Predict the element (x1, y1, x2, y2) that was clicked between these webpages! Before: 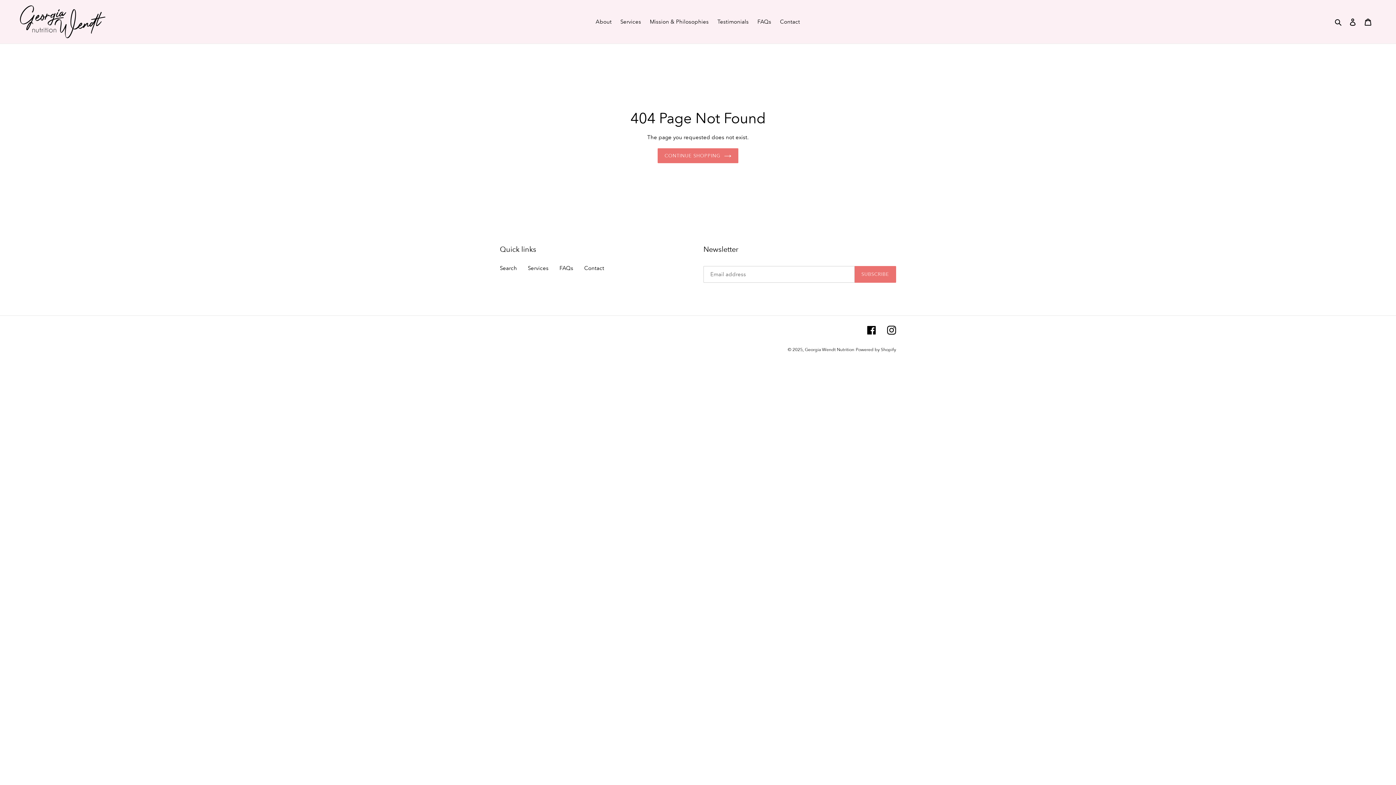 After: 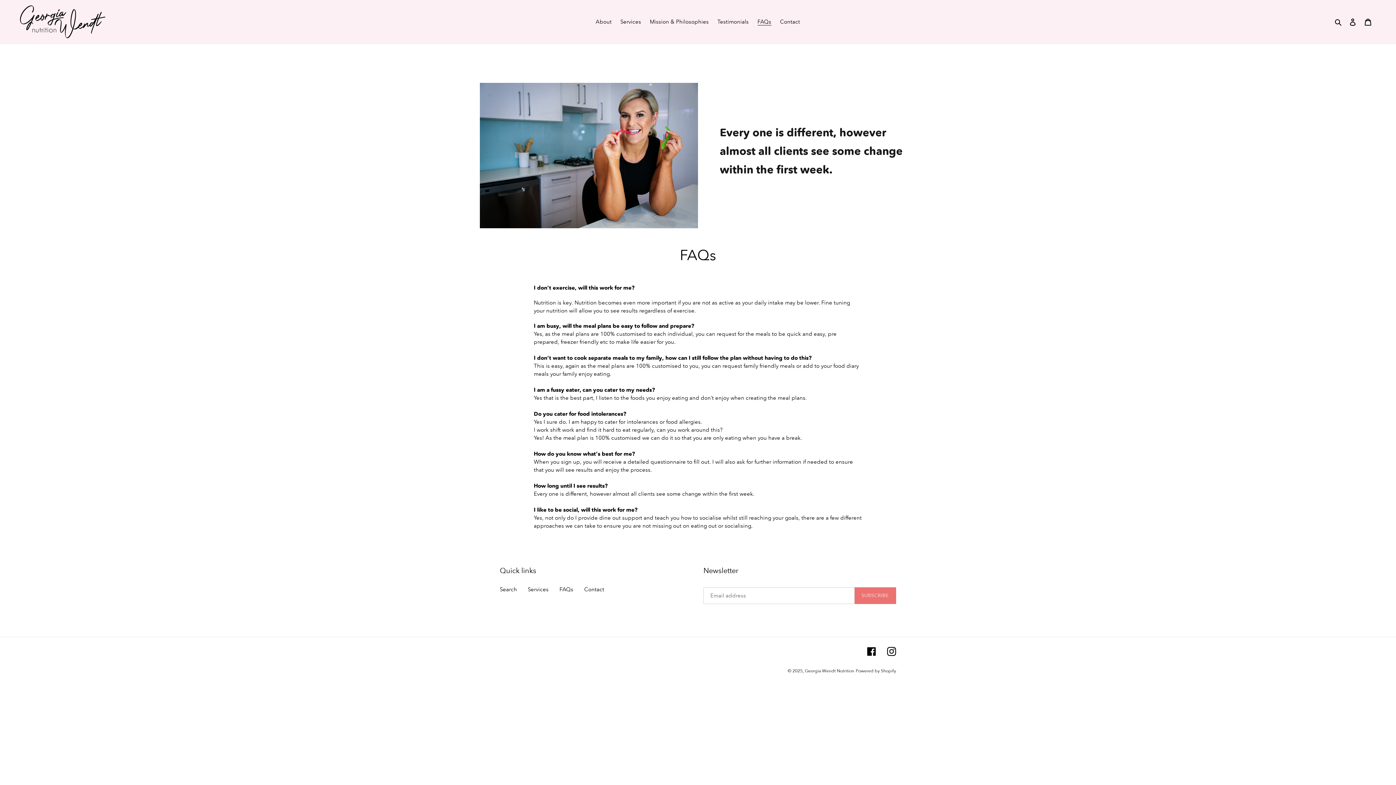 Action: bbox: (754, 16, 775, 26) label: FAQs